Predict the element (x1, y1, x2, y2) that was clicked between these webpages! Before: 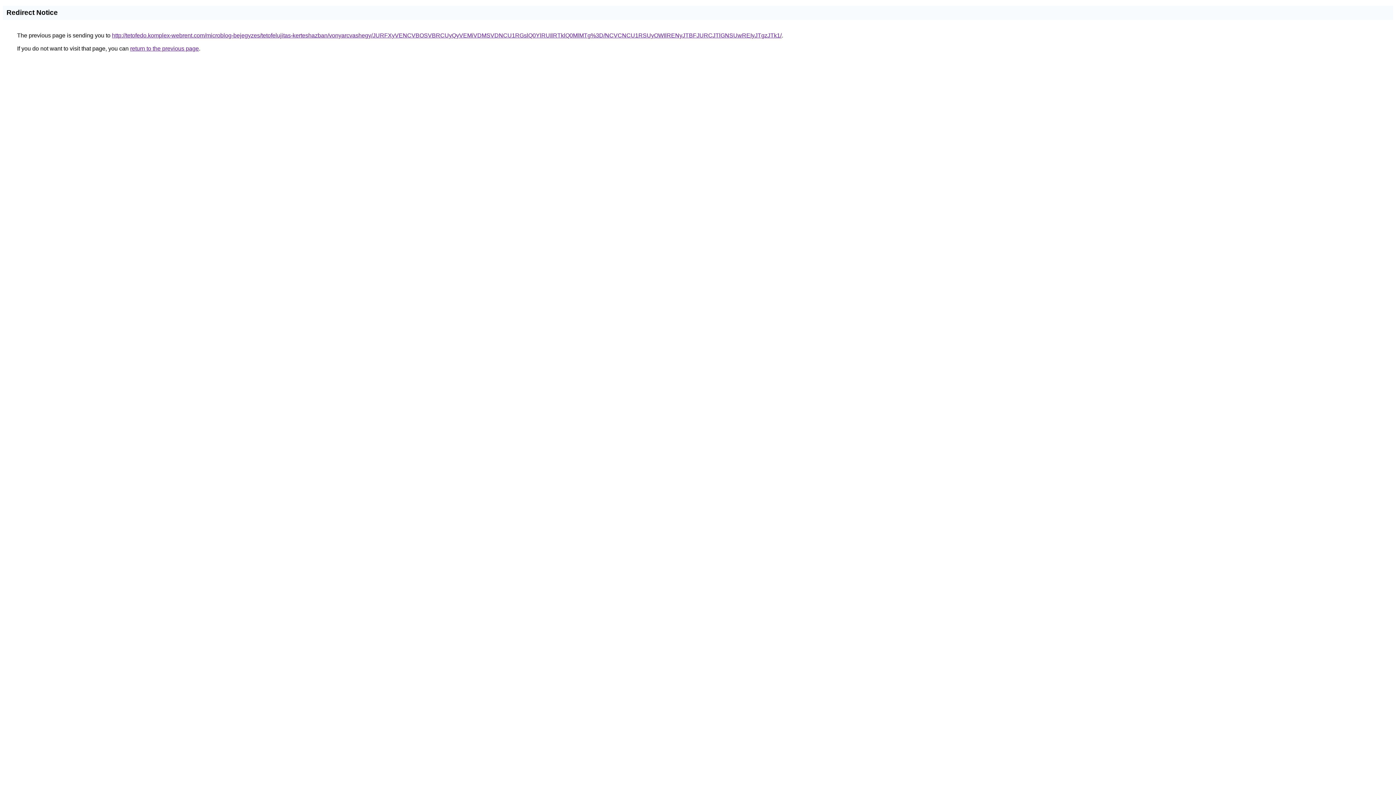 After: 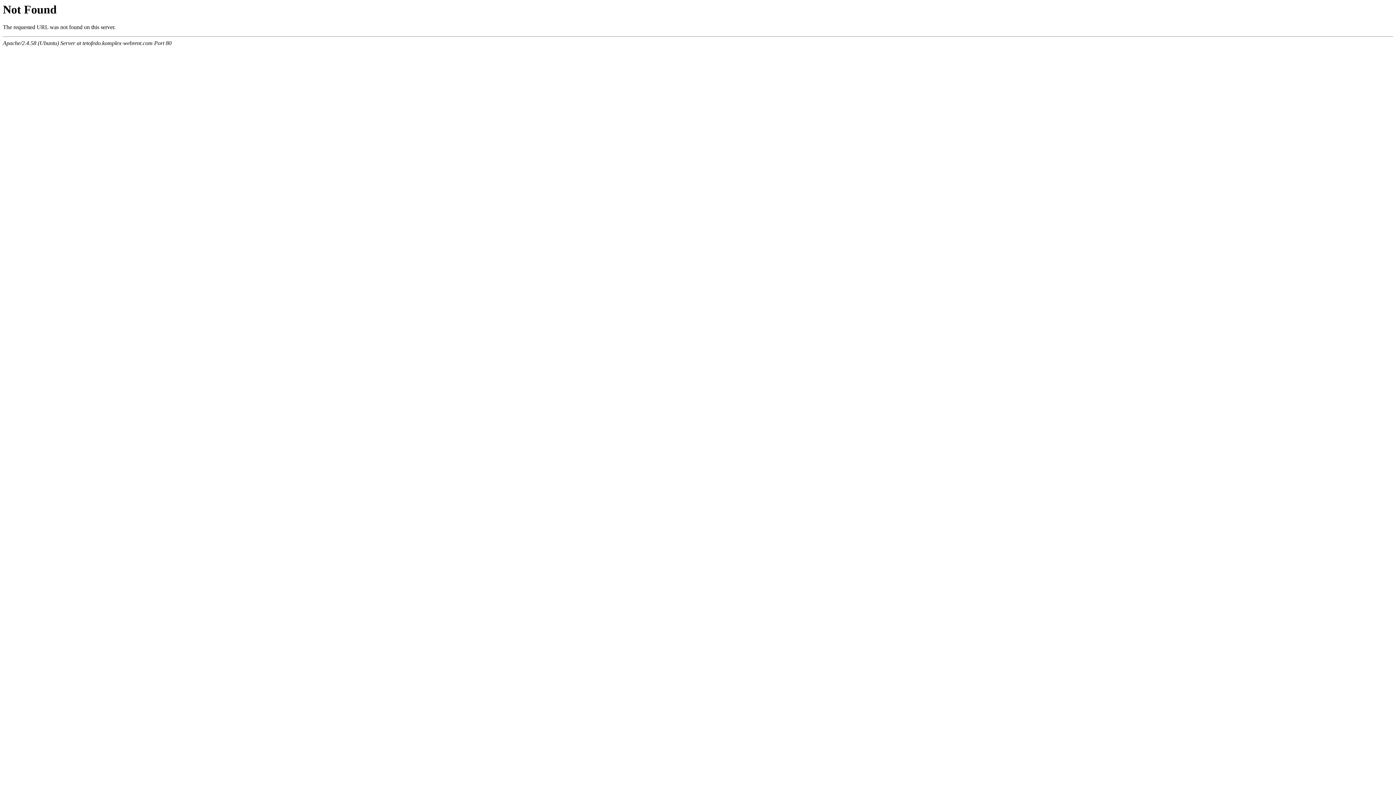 Action: label: http://tetofedo.komplex-webrent.com/microblog-bejegyzes/tetofelujitas-kerteshazban/vonyarcvashegy/JURFXyVENCVBOSVBRCUyQyVEMiVDMSVDNCU1RGslQ0YlRUIlRTklQ0MlMTg%3D/NCVCNCU1RSUyOWIlRENyJTBFJURCJTlGNSUwREIyJTgzJTk1/ bbox: (112, 32, 781, 38)